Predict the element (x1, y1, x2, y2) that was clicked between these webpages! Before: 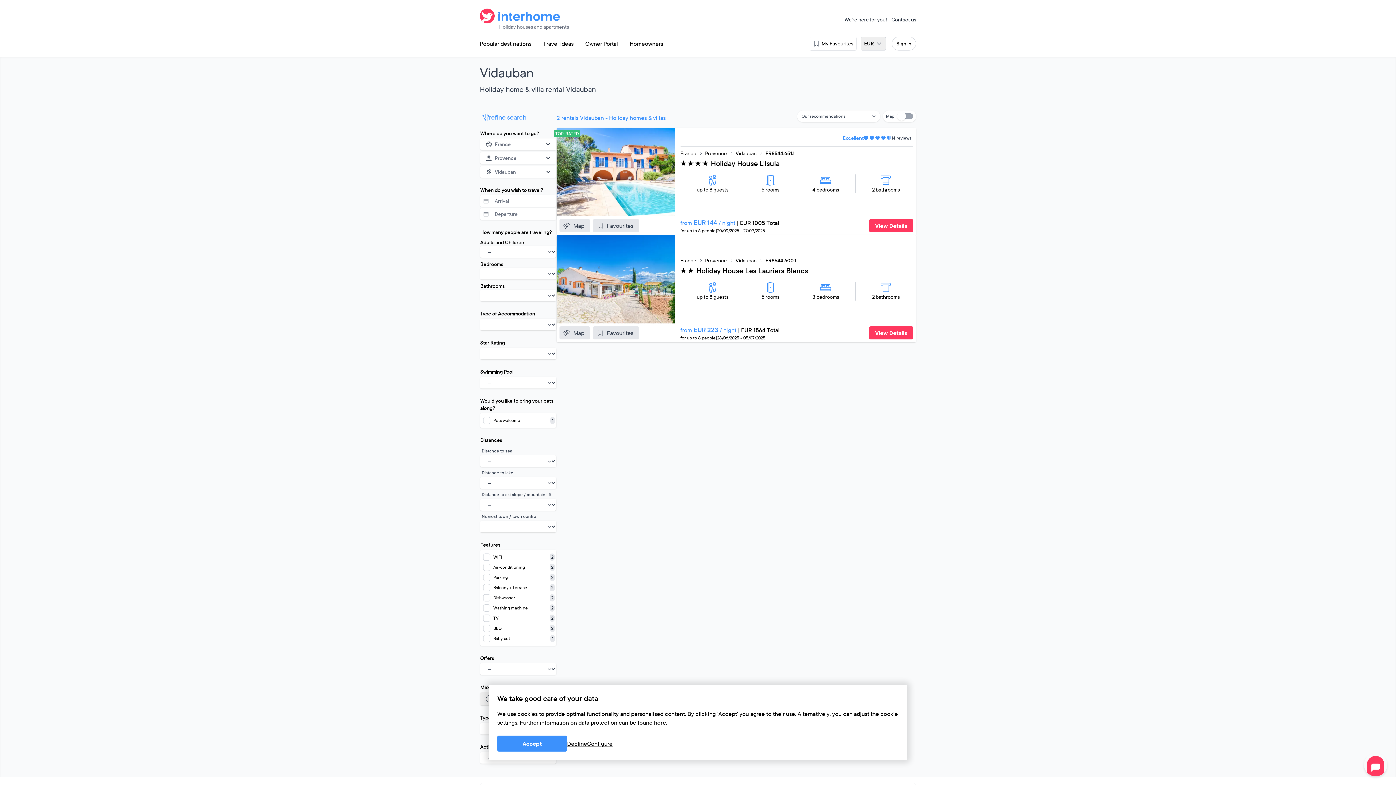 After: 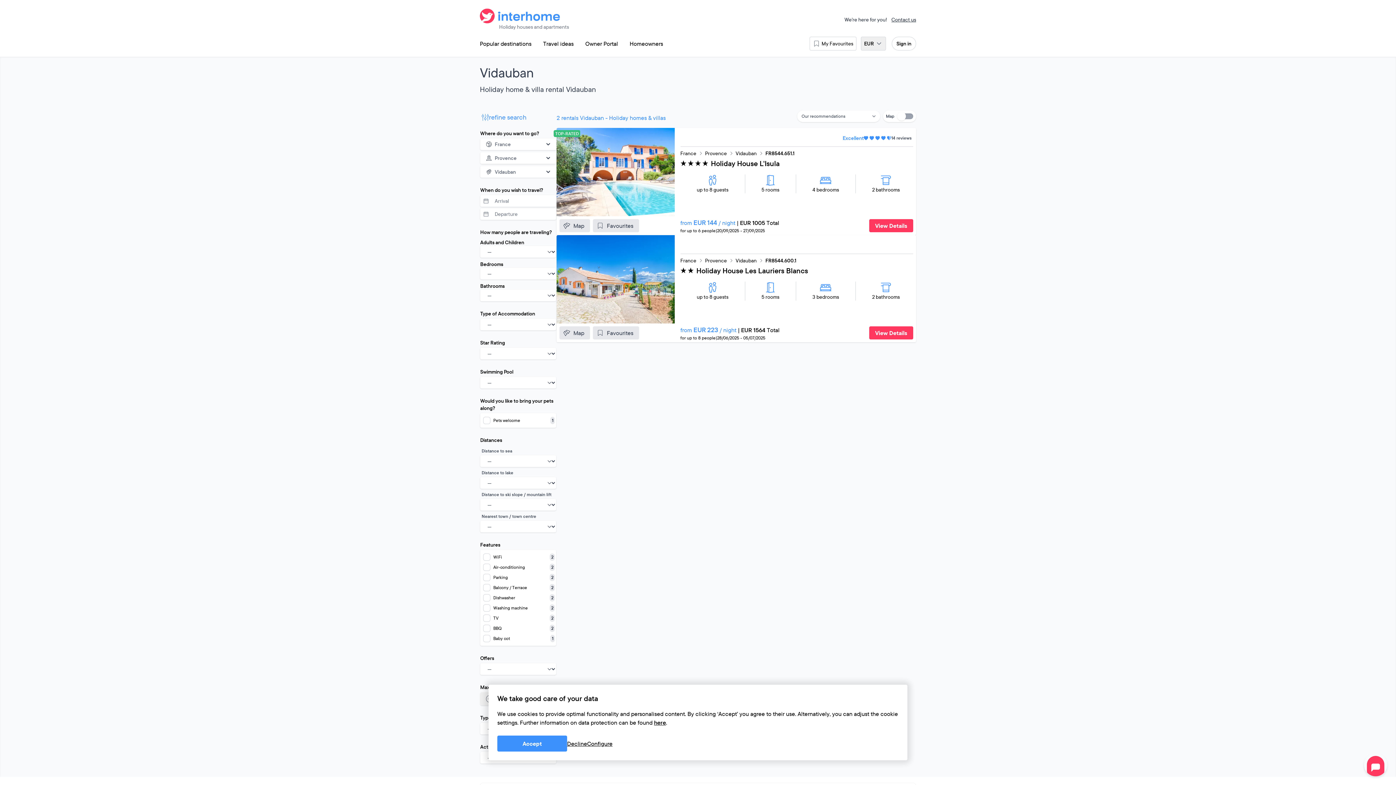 Action: label: Vidauban bbox: (735, 242, 756, 250)